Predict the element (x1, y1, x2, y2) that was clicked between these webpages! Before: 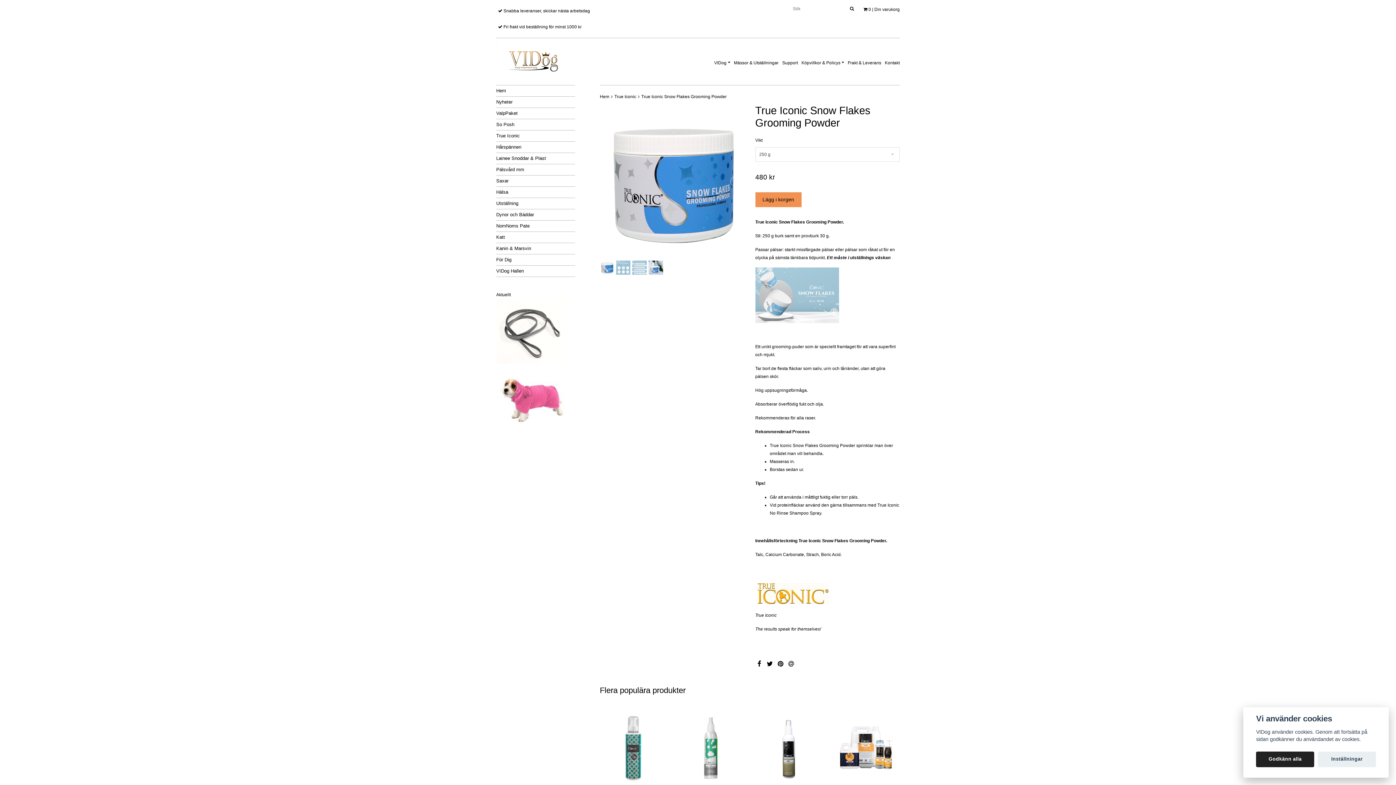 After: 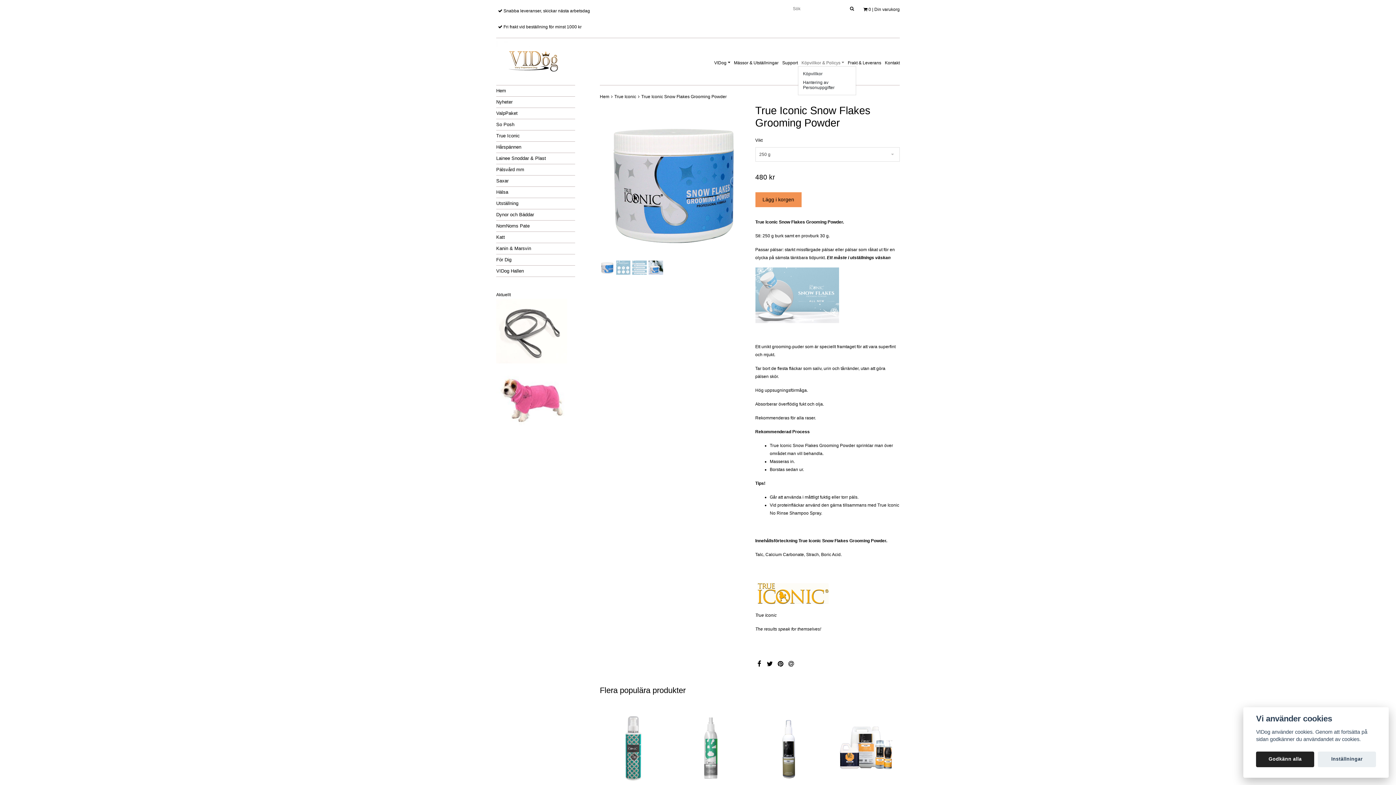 Action: label: Köpvillkor & Policys bbox: (798, 60, 844, 65)